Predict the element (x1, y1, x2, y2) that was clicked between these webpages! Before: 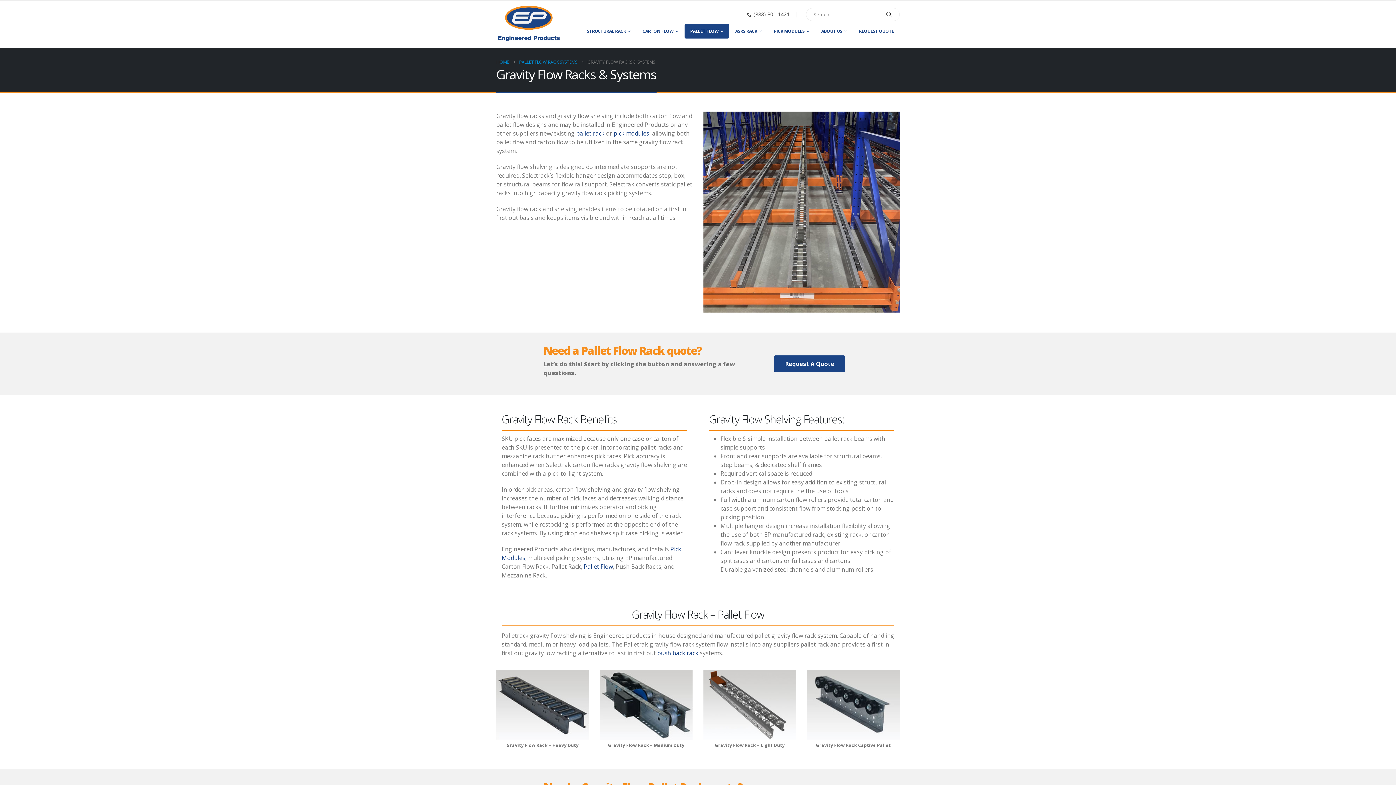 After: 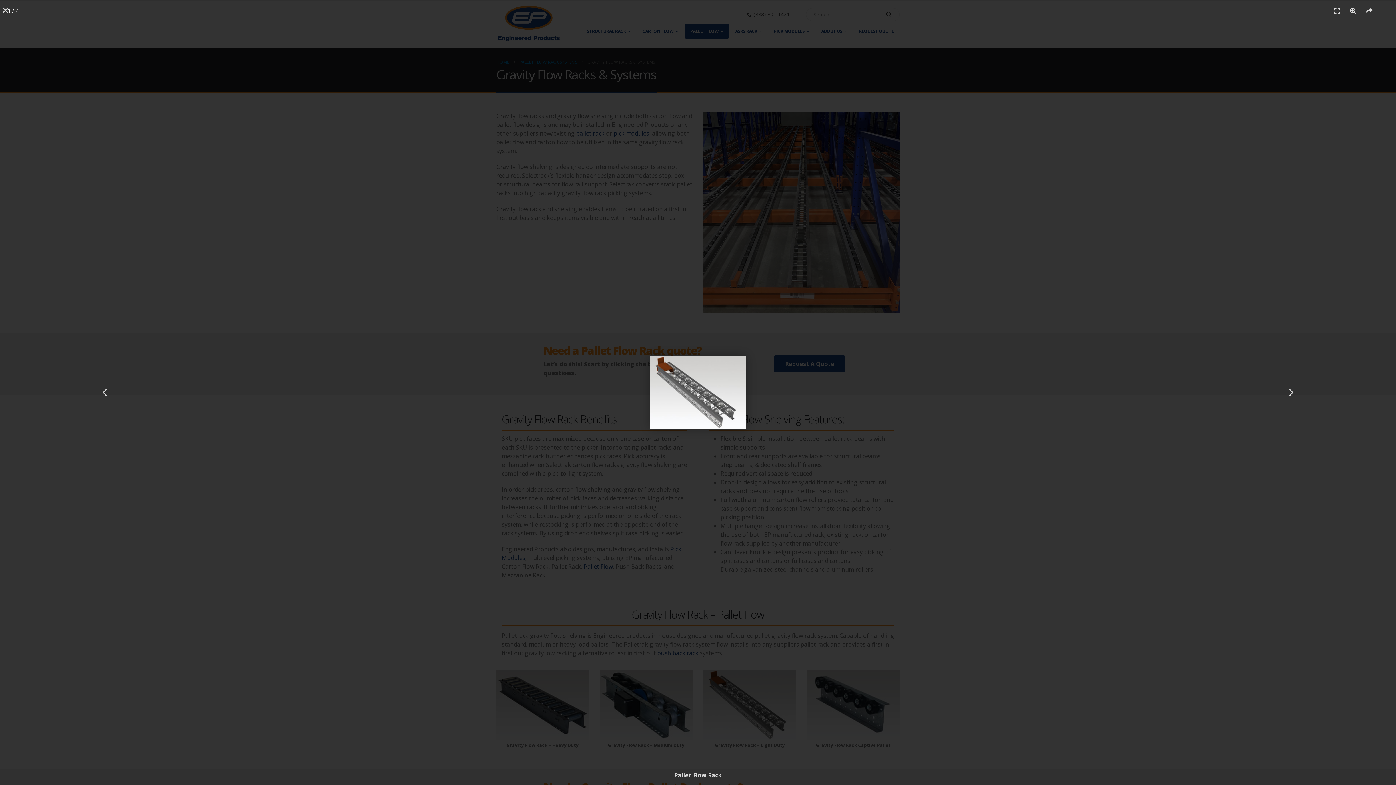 Action: bbox: (703, 670, 796, 740)